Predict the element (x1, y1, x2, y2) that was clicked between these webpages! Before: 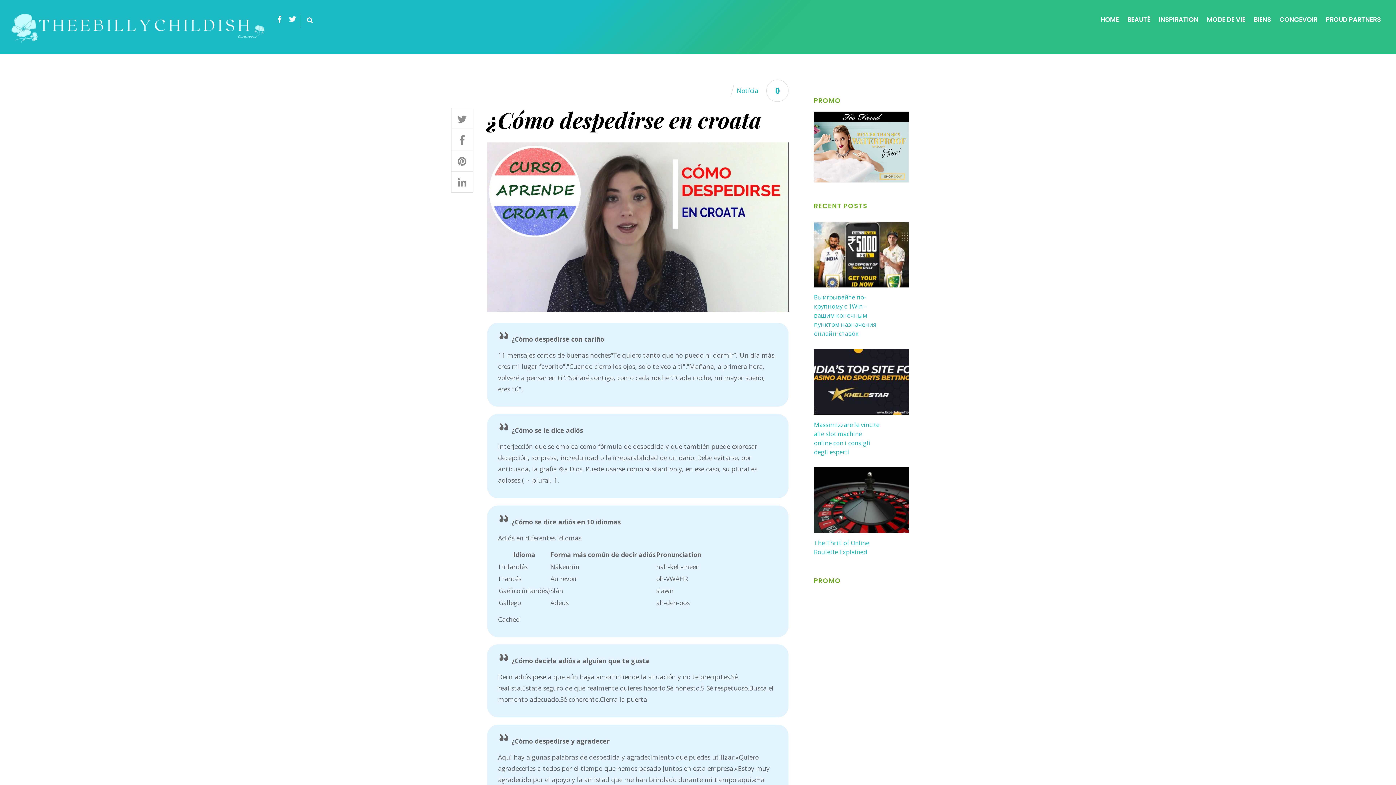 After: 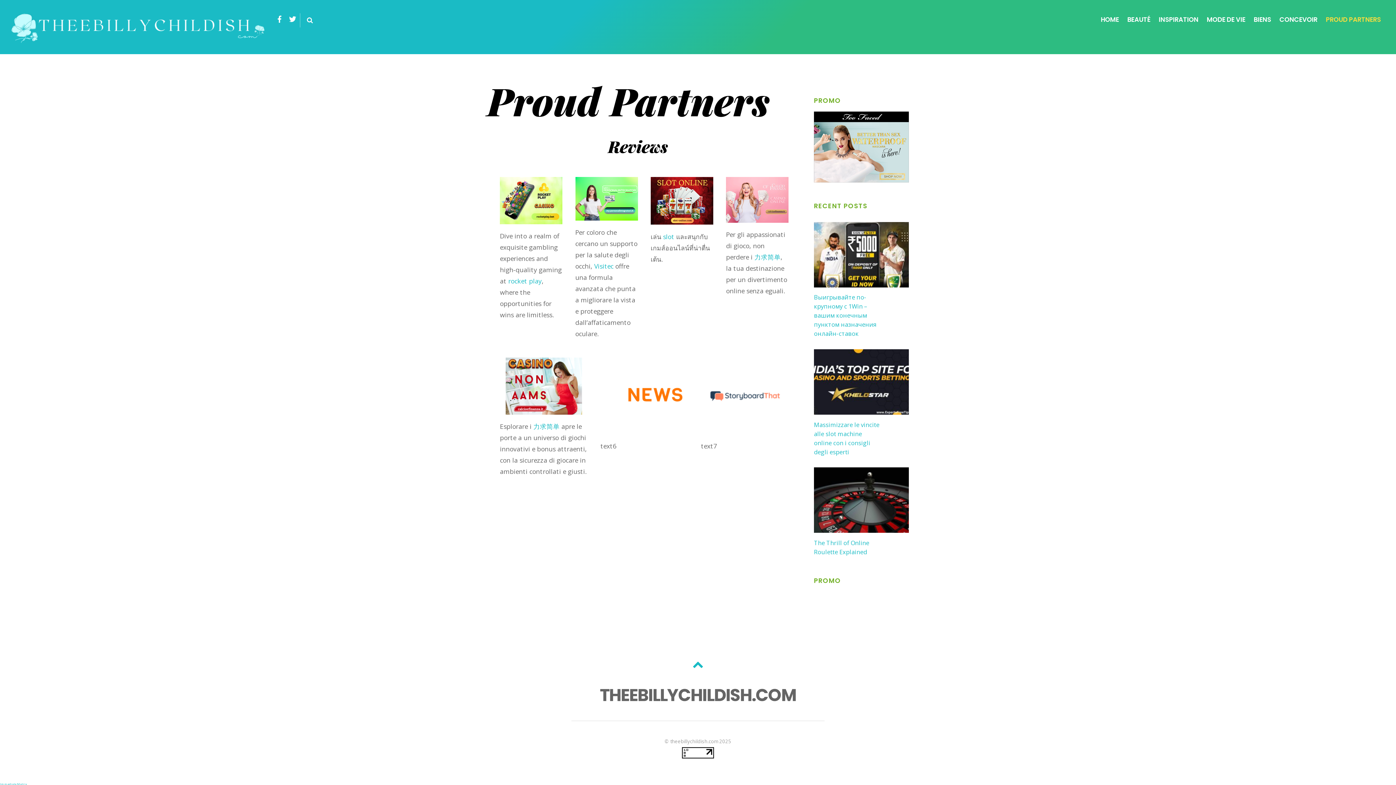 Action: bbox: (1322, 13, 1384, 26) label: PROUD PARTNERS